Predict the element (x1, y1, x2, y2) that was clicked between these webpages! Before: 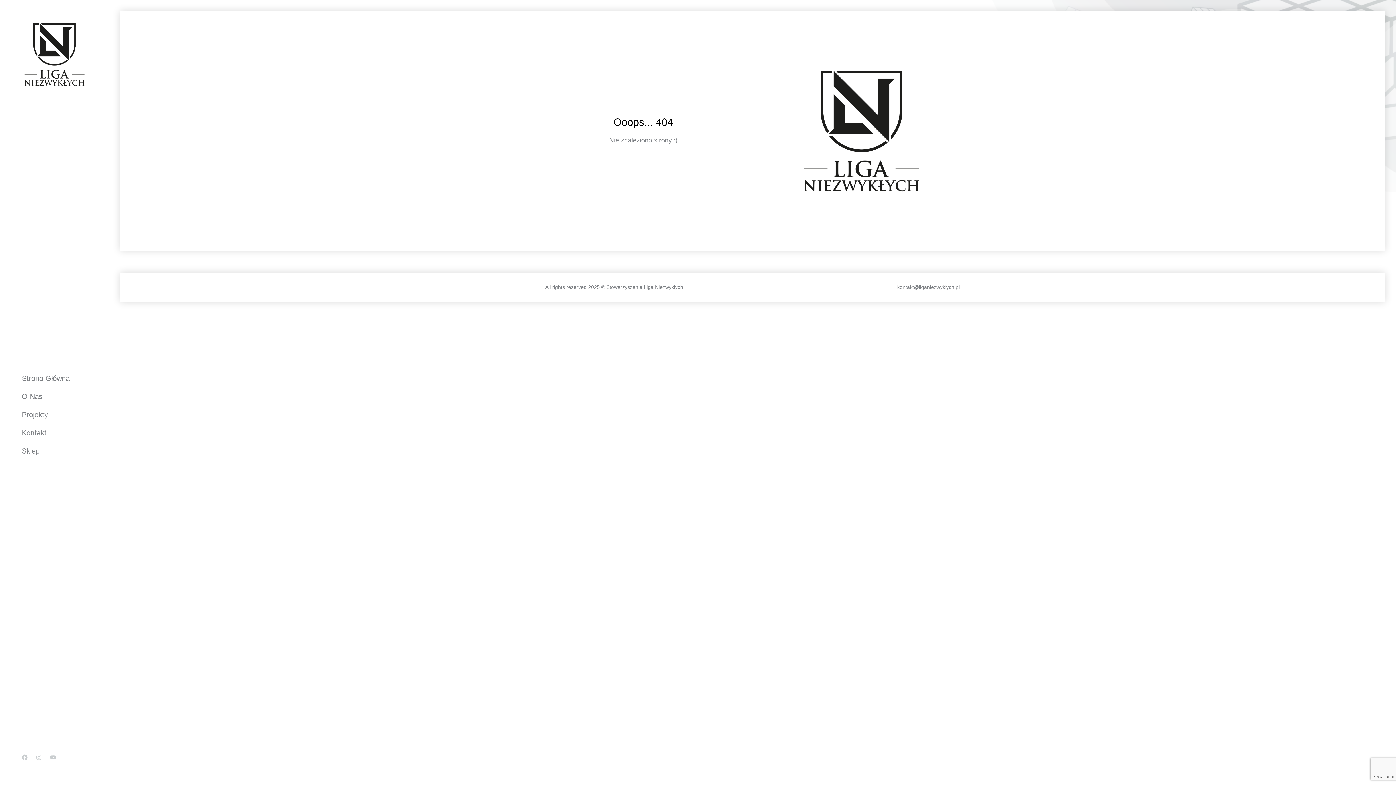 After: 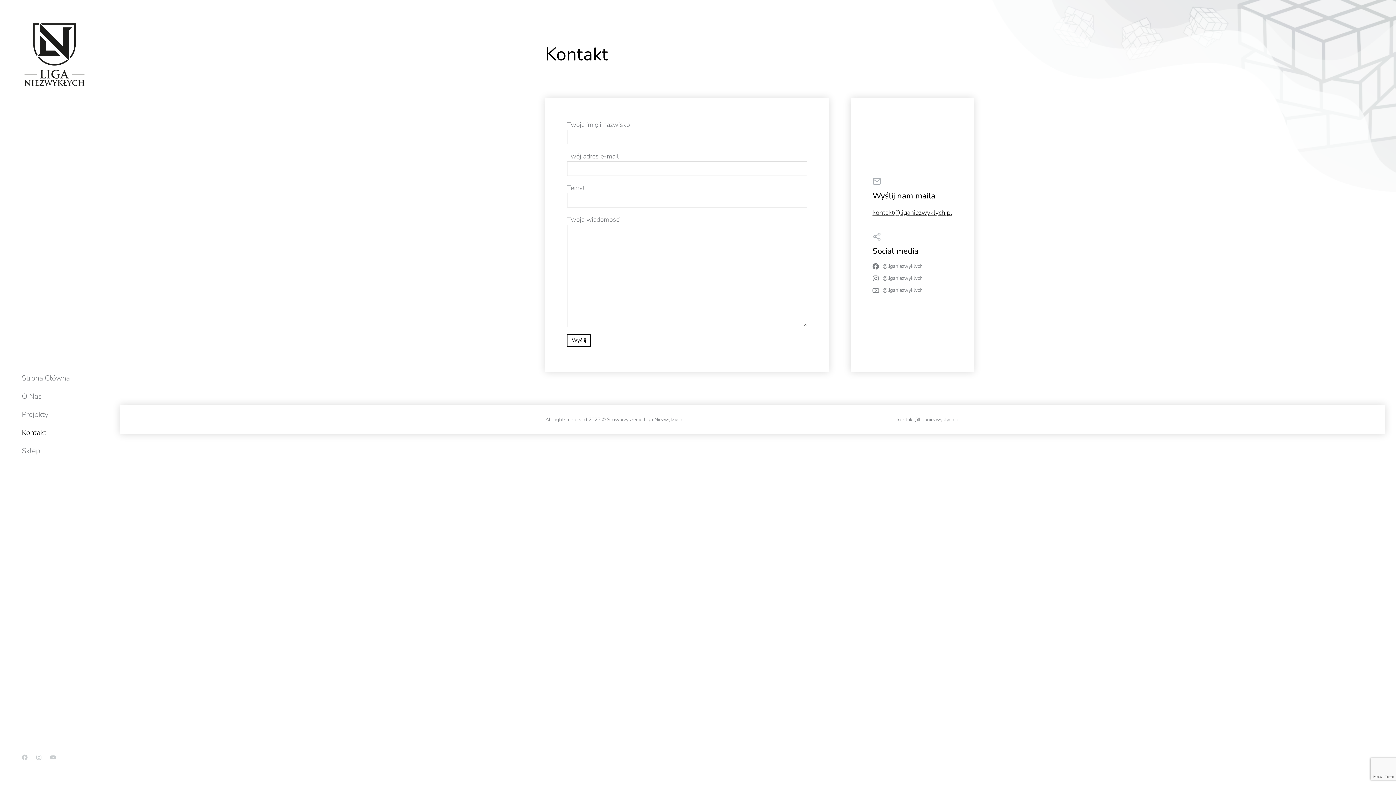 Action: bbox: (21, 429, 87, 436) label: Kontakt